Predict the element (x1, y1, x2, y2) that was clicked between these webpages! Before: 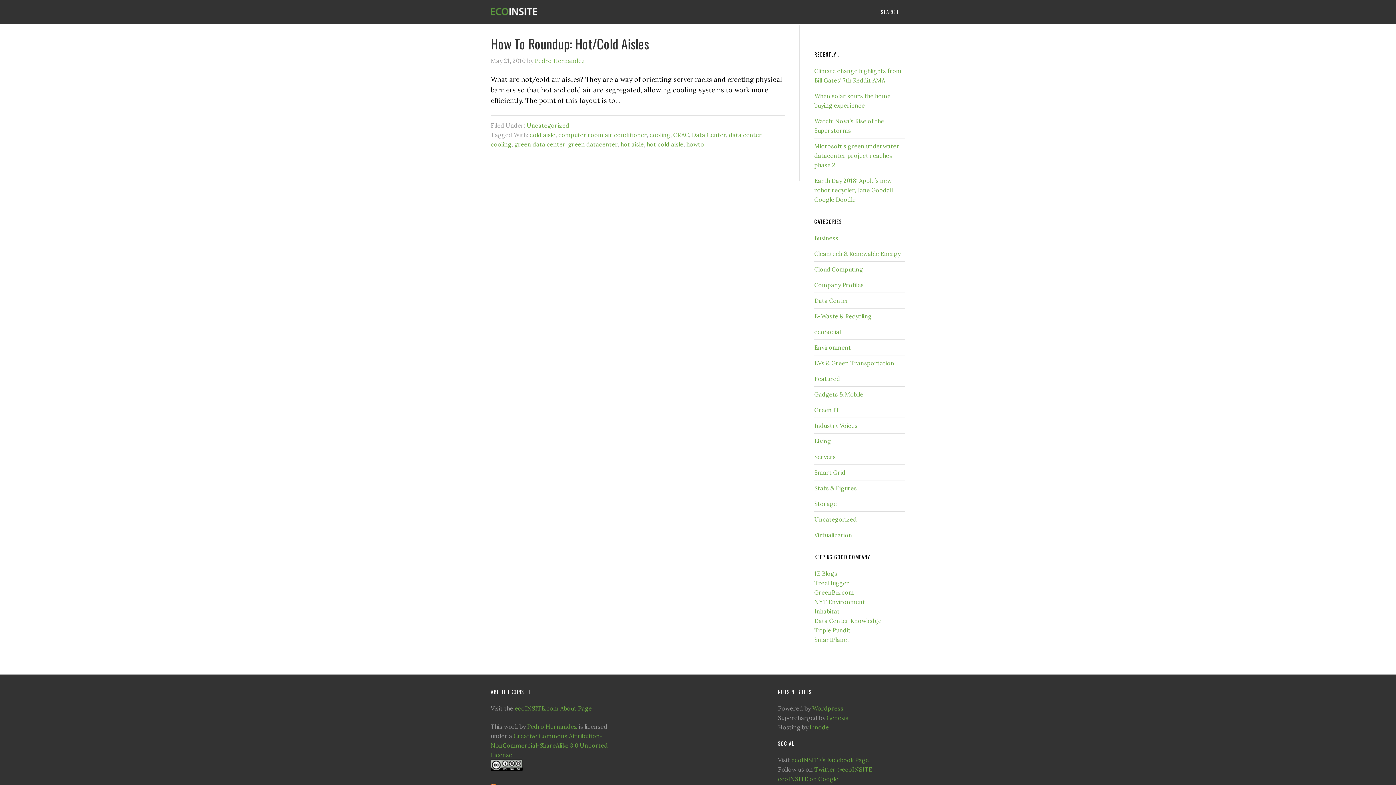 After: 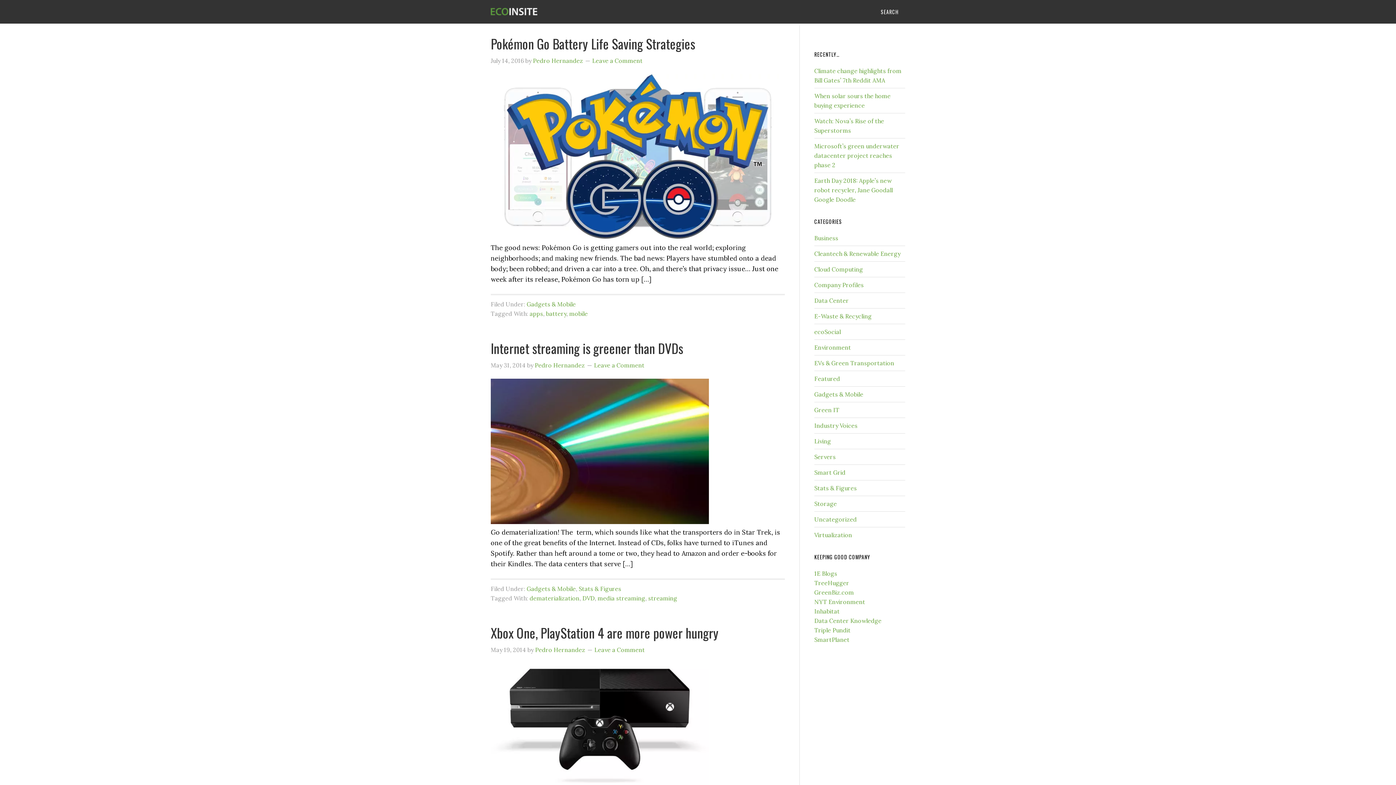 Action: label: Gadgets & Mobile bbox: (814, 390, 863, 398)